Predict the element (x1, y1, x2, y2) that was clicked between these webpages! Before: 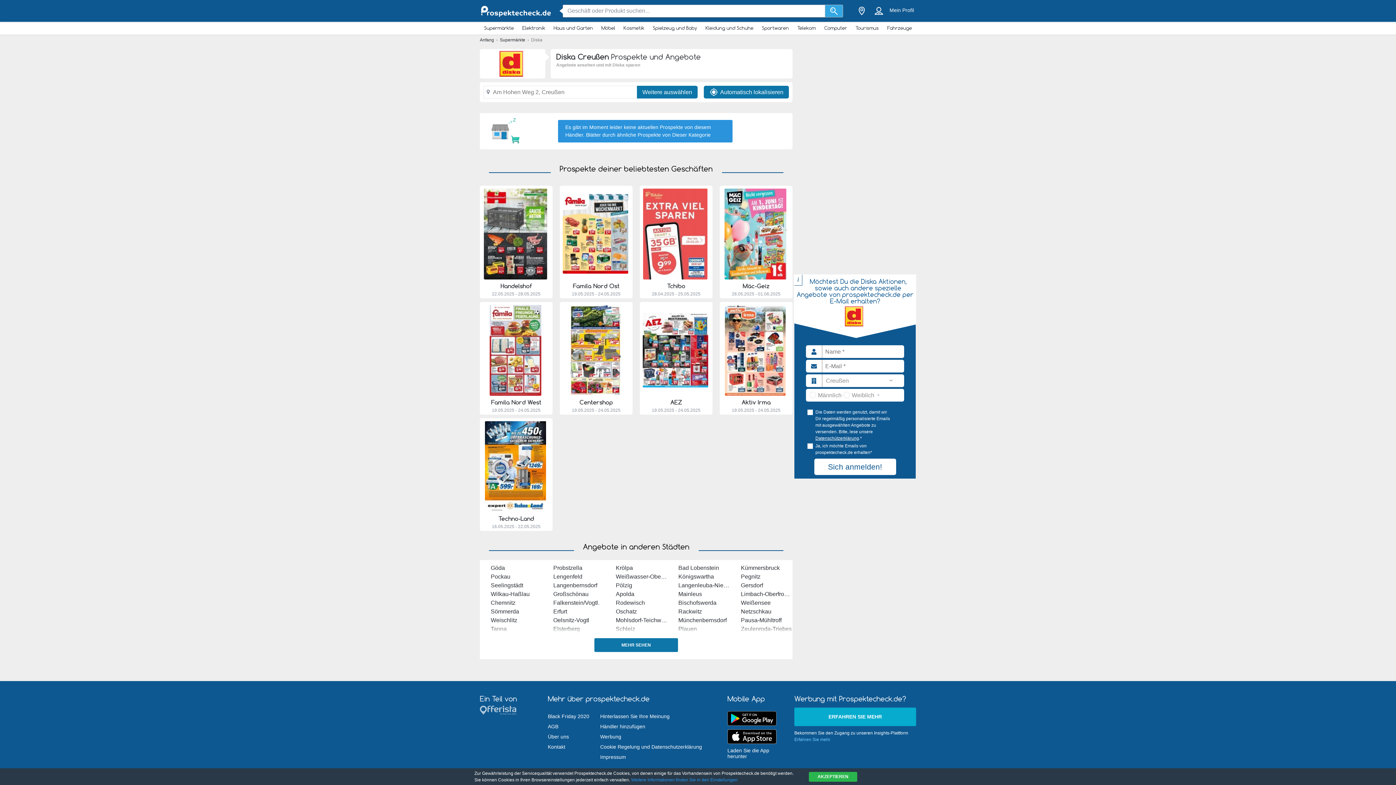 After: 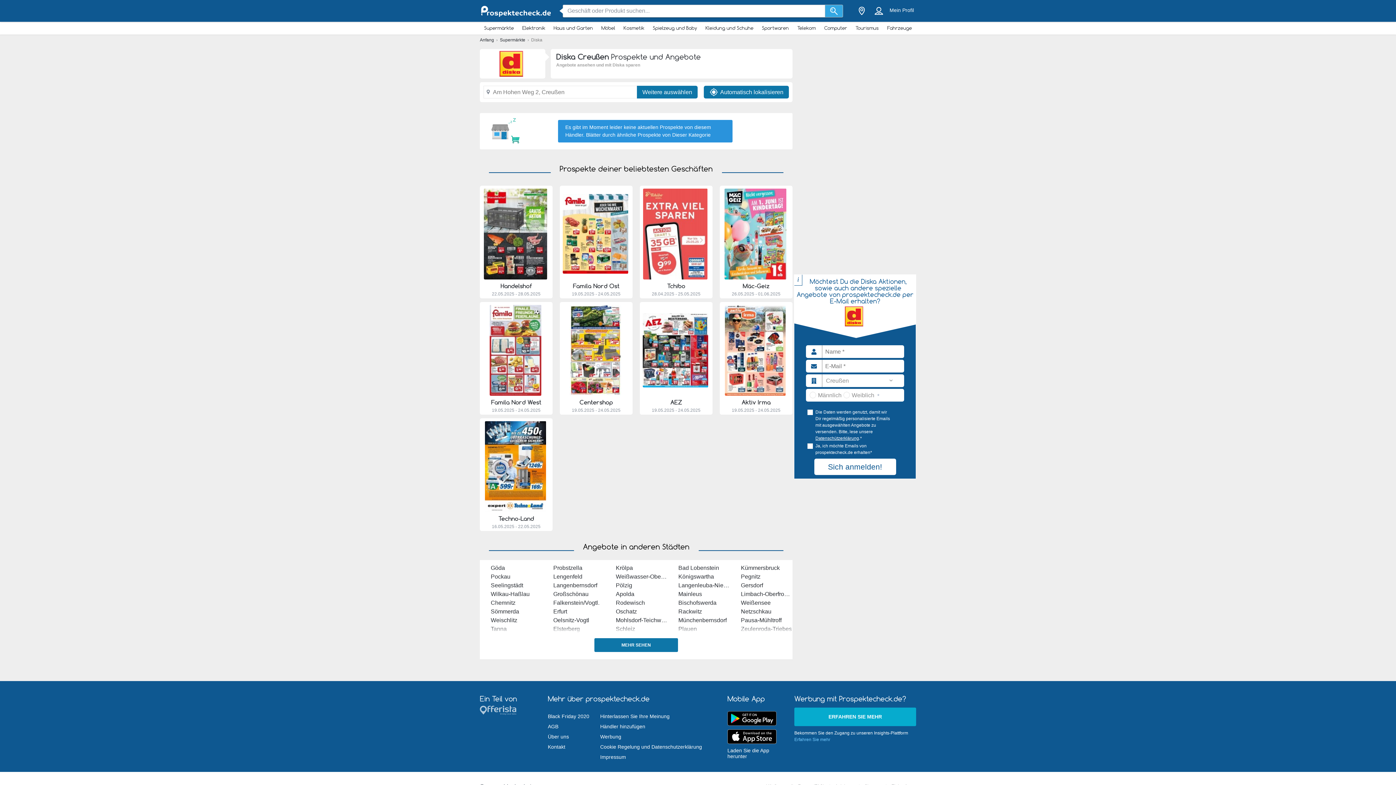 Action: label: AKZEPTIEREN bbox: (809, 772, 857, 782)